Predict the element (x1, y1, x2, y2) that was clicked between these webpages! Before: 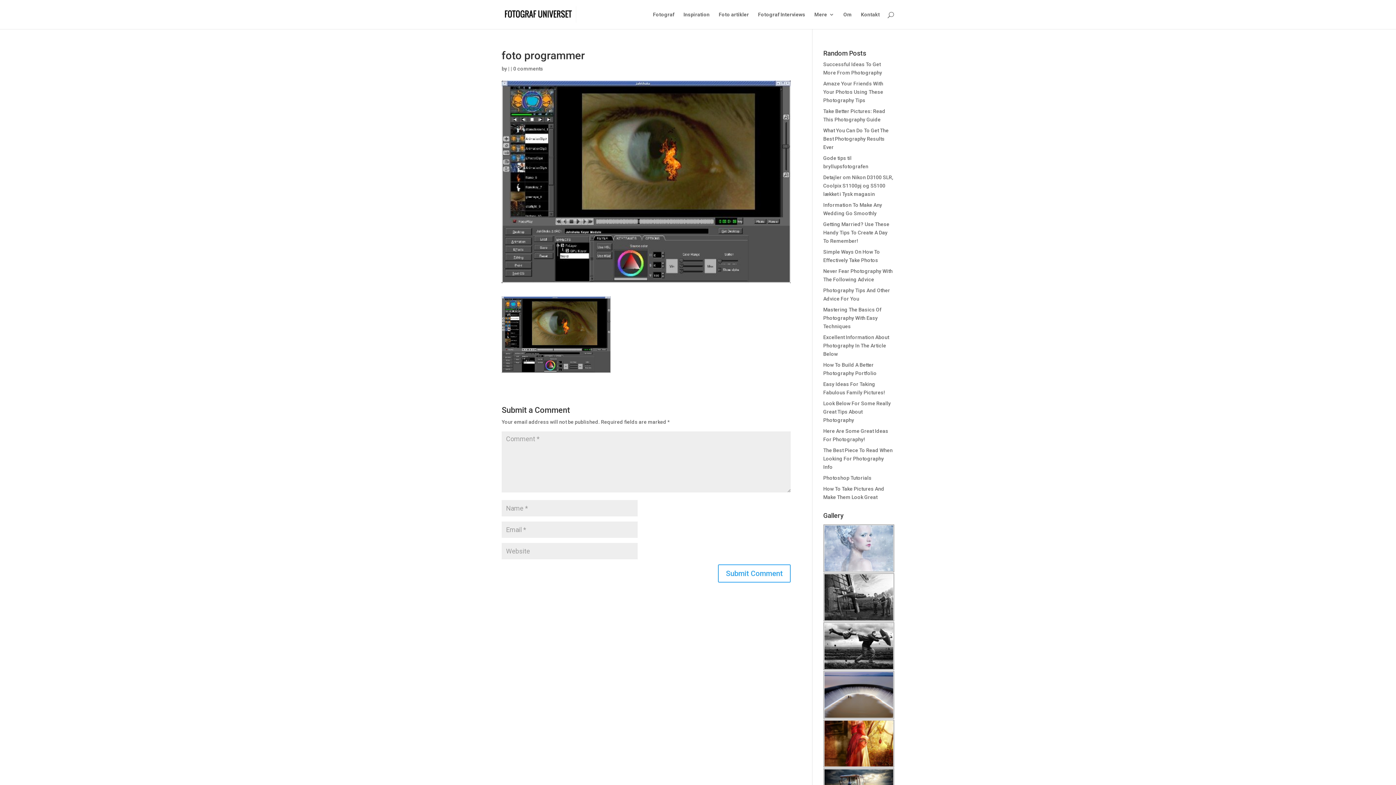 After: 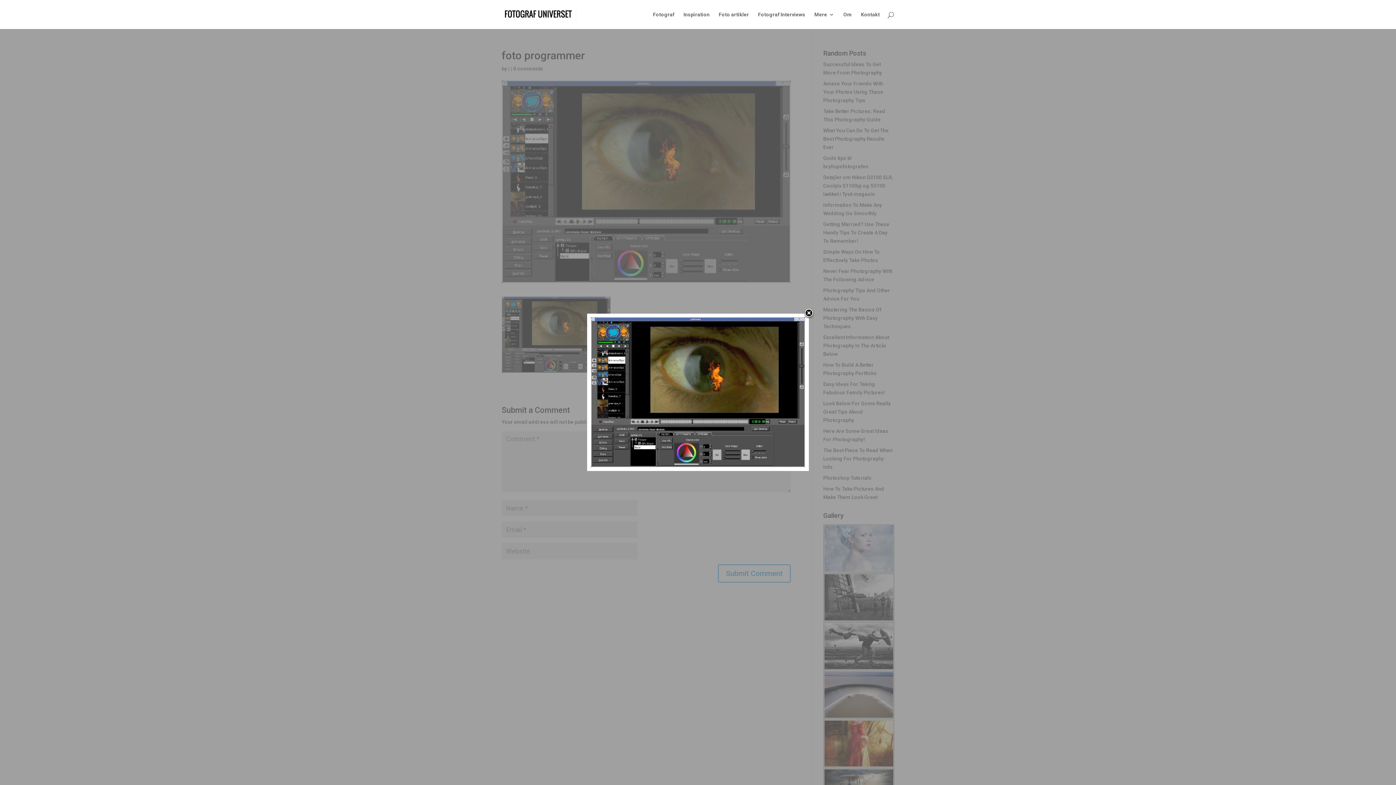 Action: bbox: (501, 365, 610, 371)